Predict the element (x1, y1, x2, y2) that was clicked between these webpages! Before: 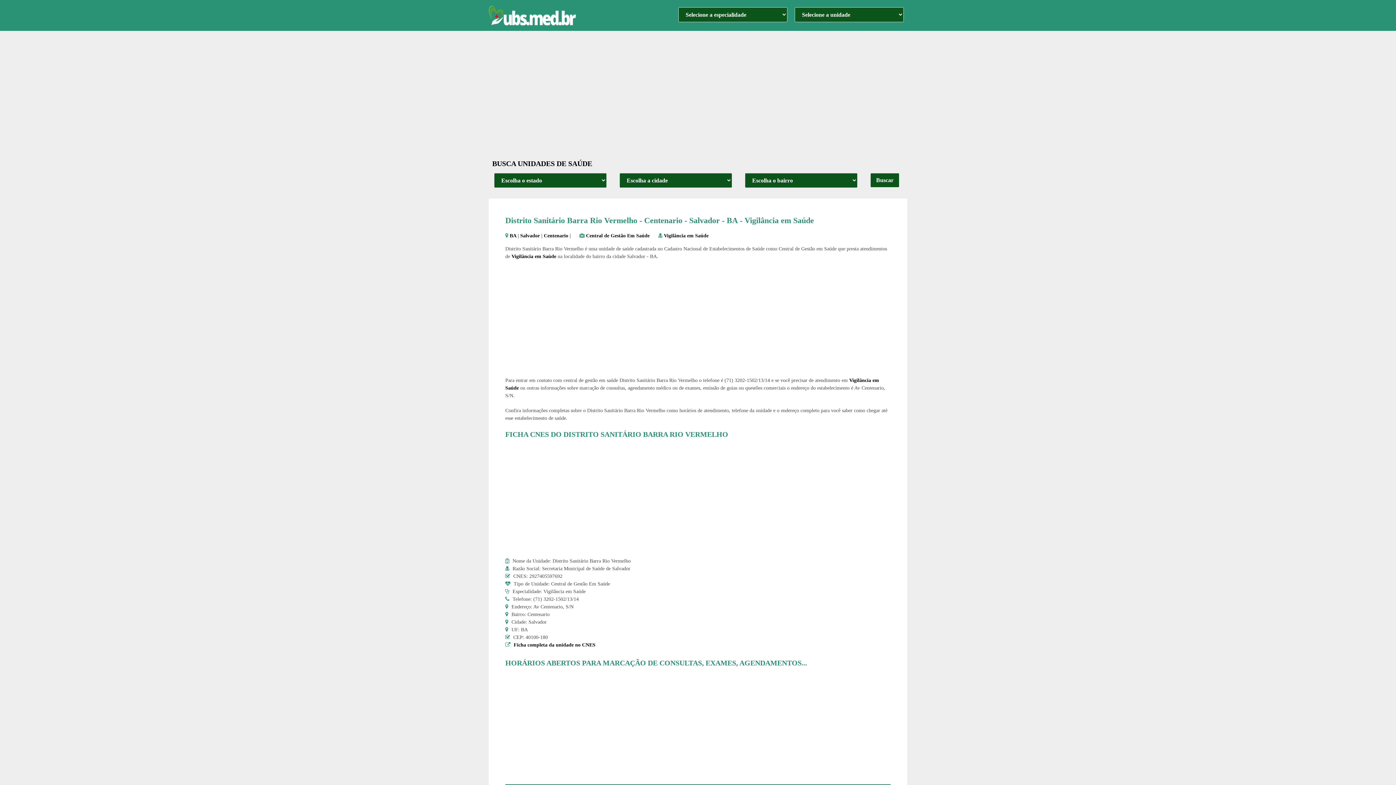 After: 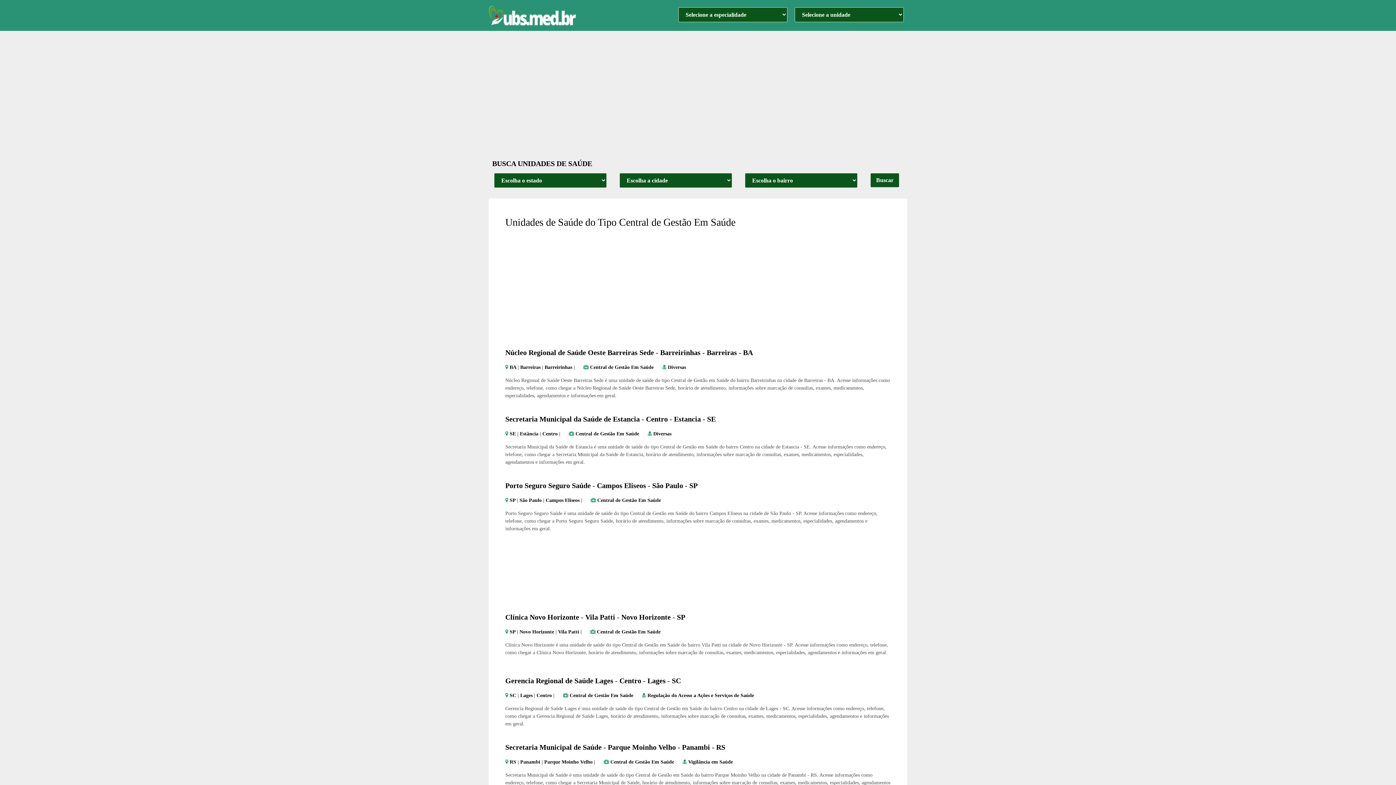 Action: bbox: (586, 233, 649, 238) label: Central de Gestão Em Saúde